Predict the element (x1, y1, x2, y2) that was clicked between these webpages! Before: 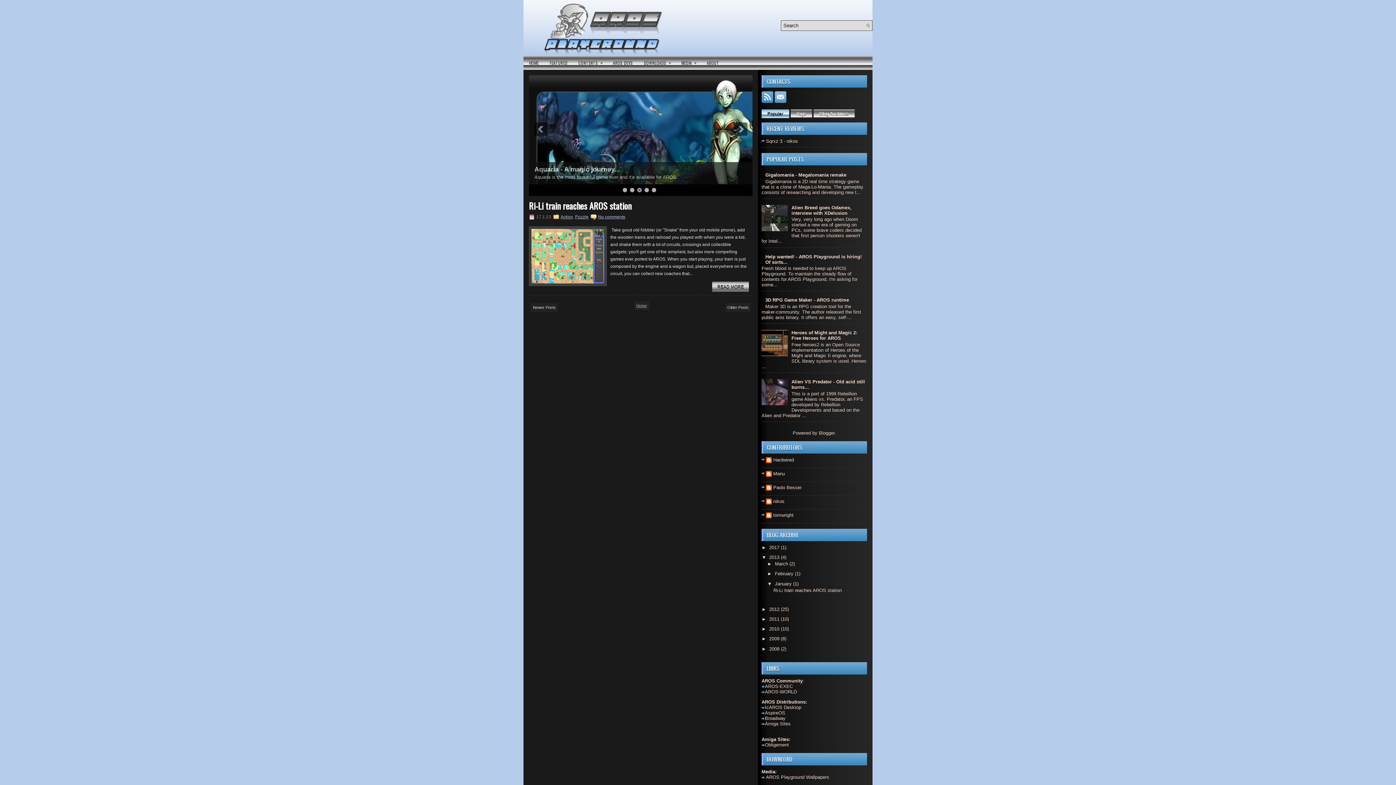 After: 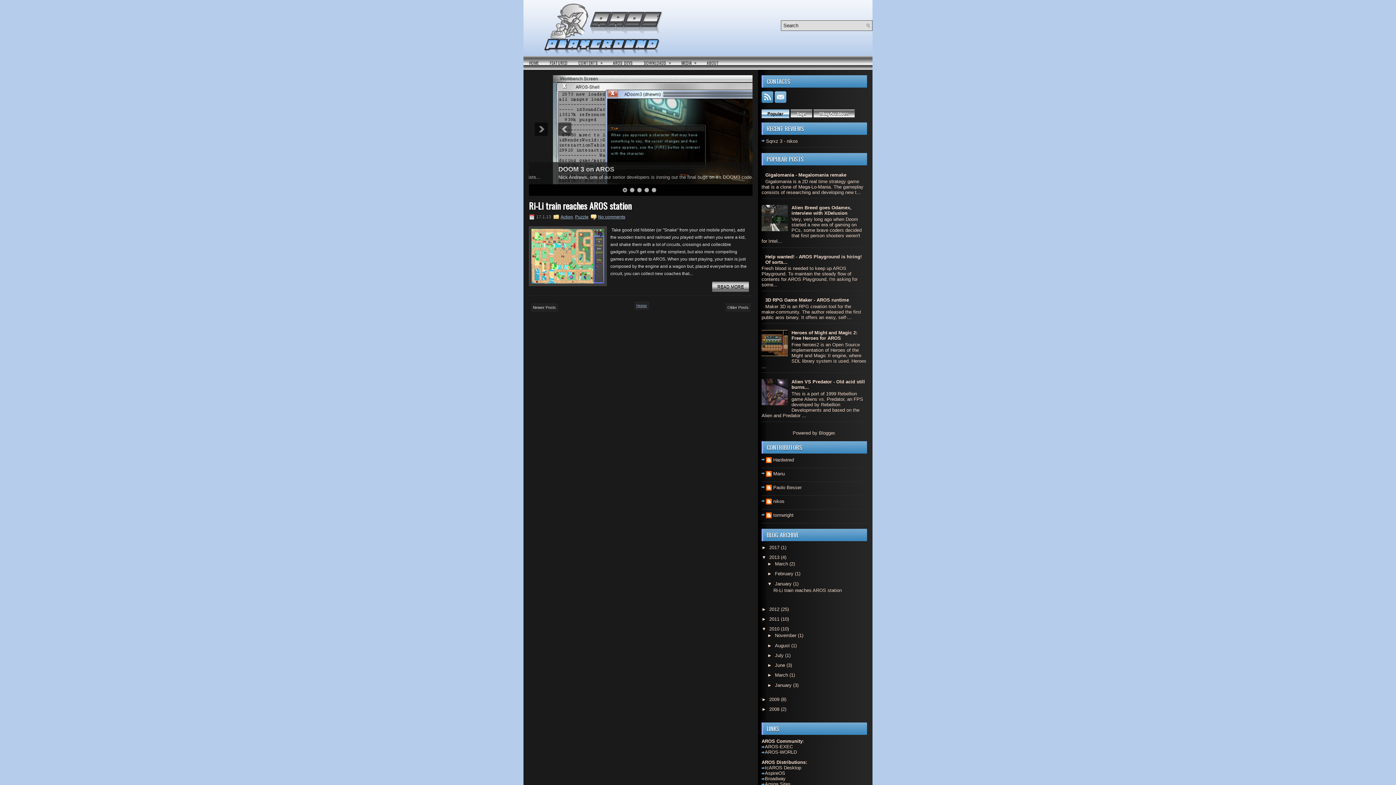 Action: label: ►   bbox: (761, 626, 769, 632)